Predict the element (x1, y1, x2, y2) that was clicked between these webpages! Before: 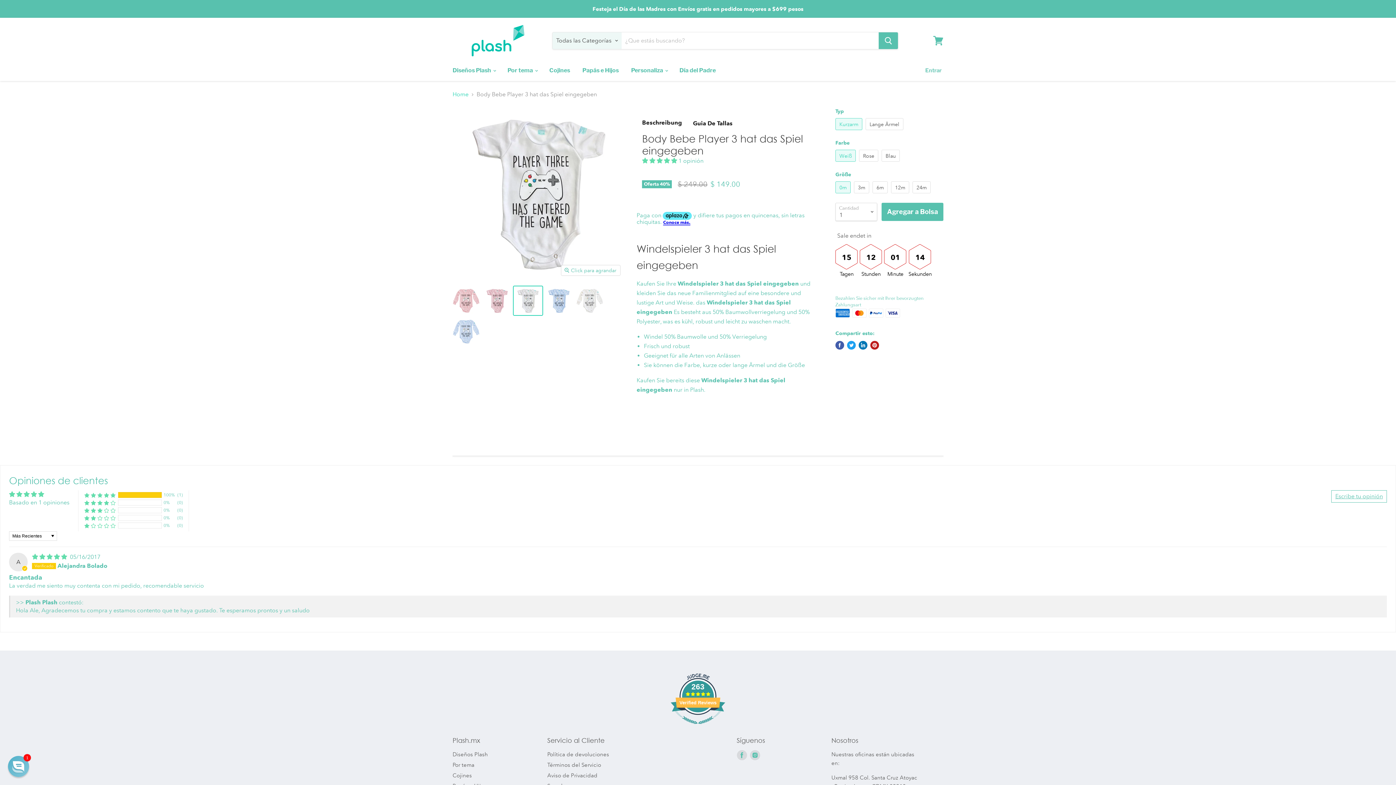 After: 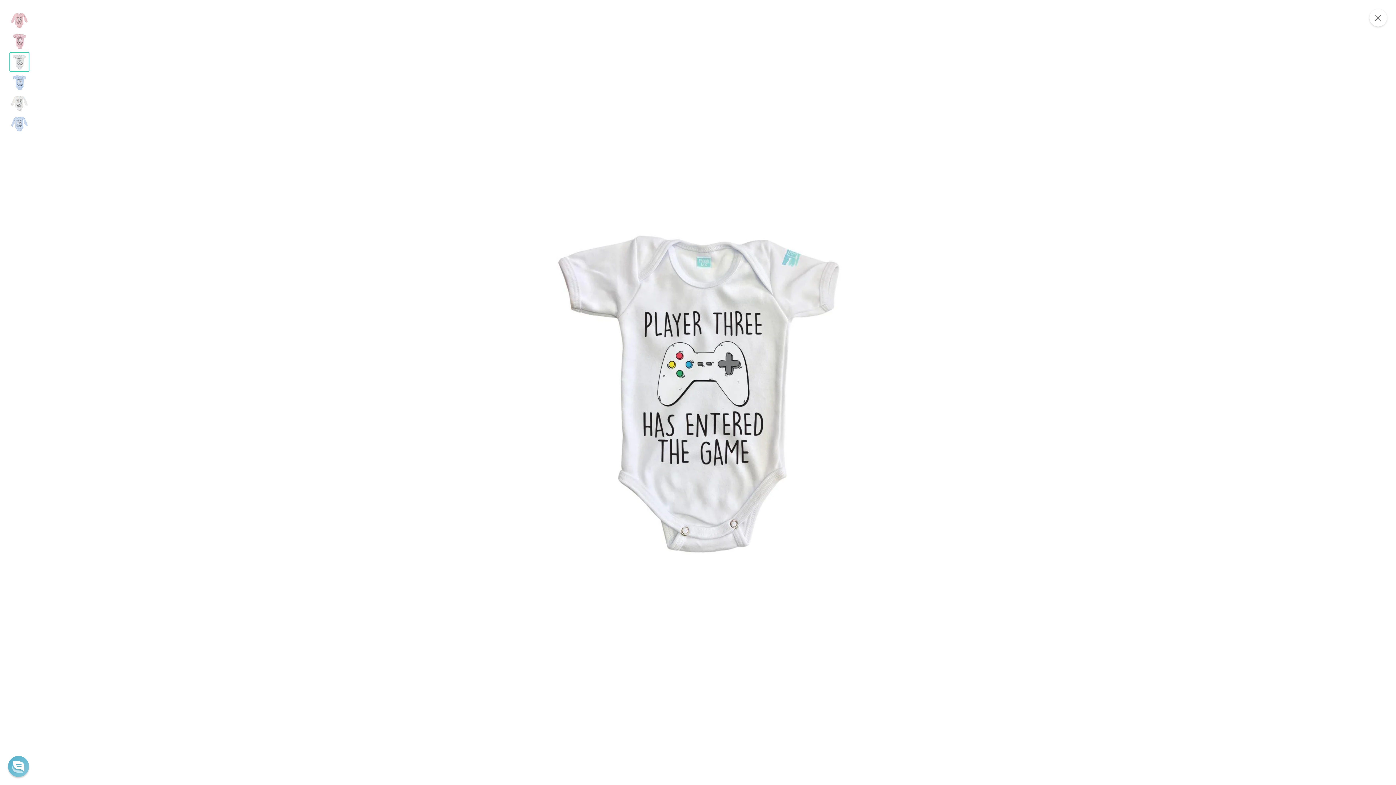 Action: label: Click para agrandar bbox: (561, 265, 620, 275)